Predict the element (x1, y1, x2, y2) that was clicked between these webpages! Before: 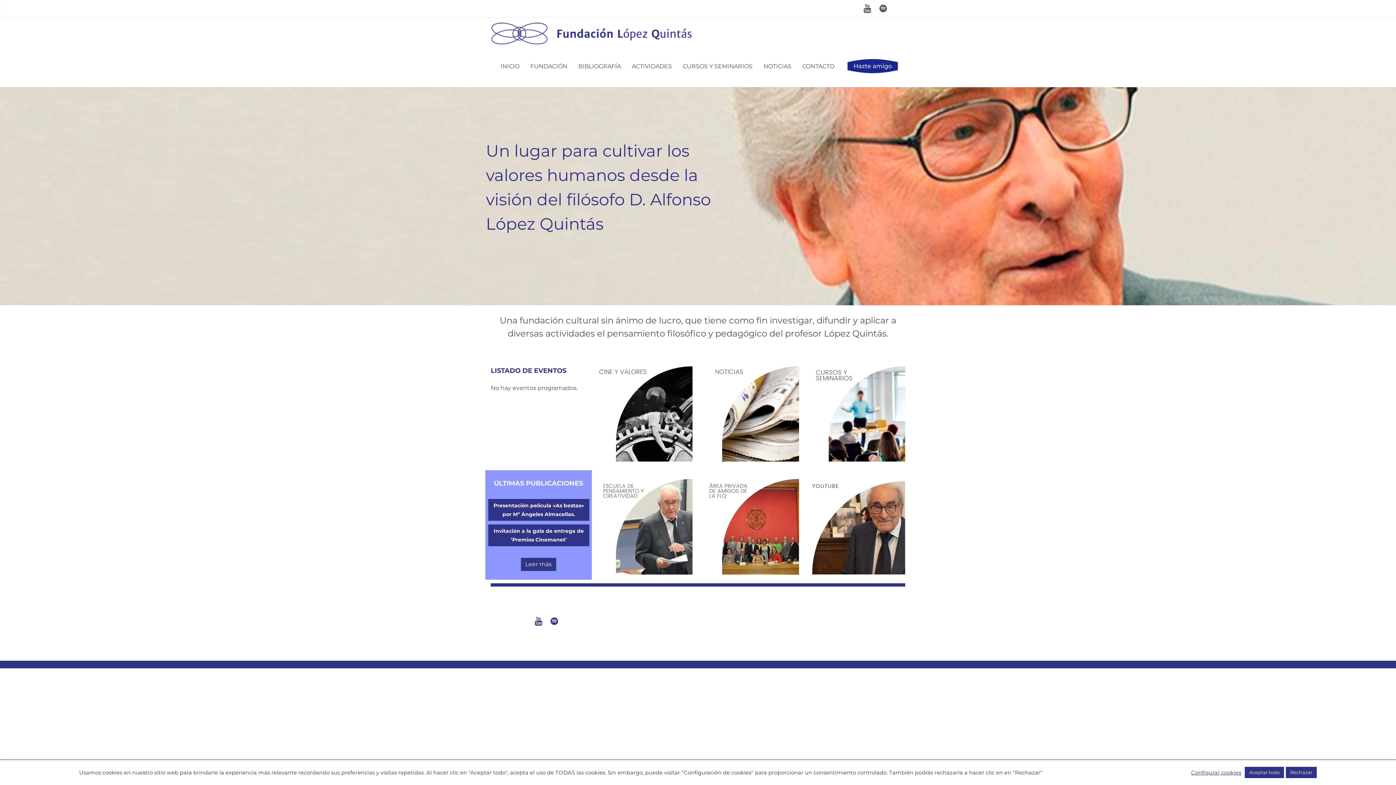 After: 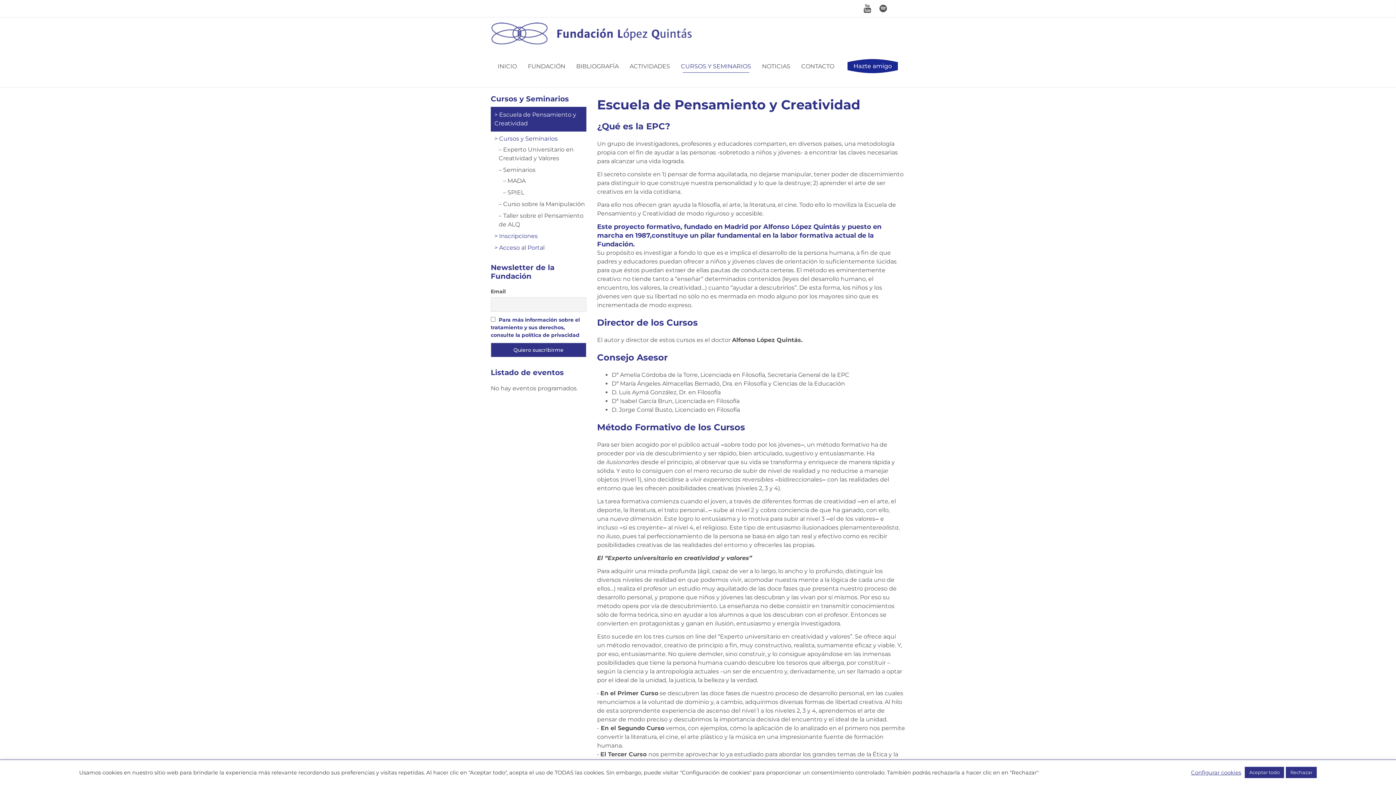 Action: bbox: (597, 479, 692, 574)